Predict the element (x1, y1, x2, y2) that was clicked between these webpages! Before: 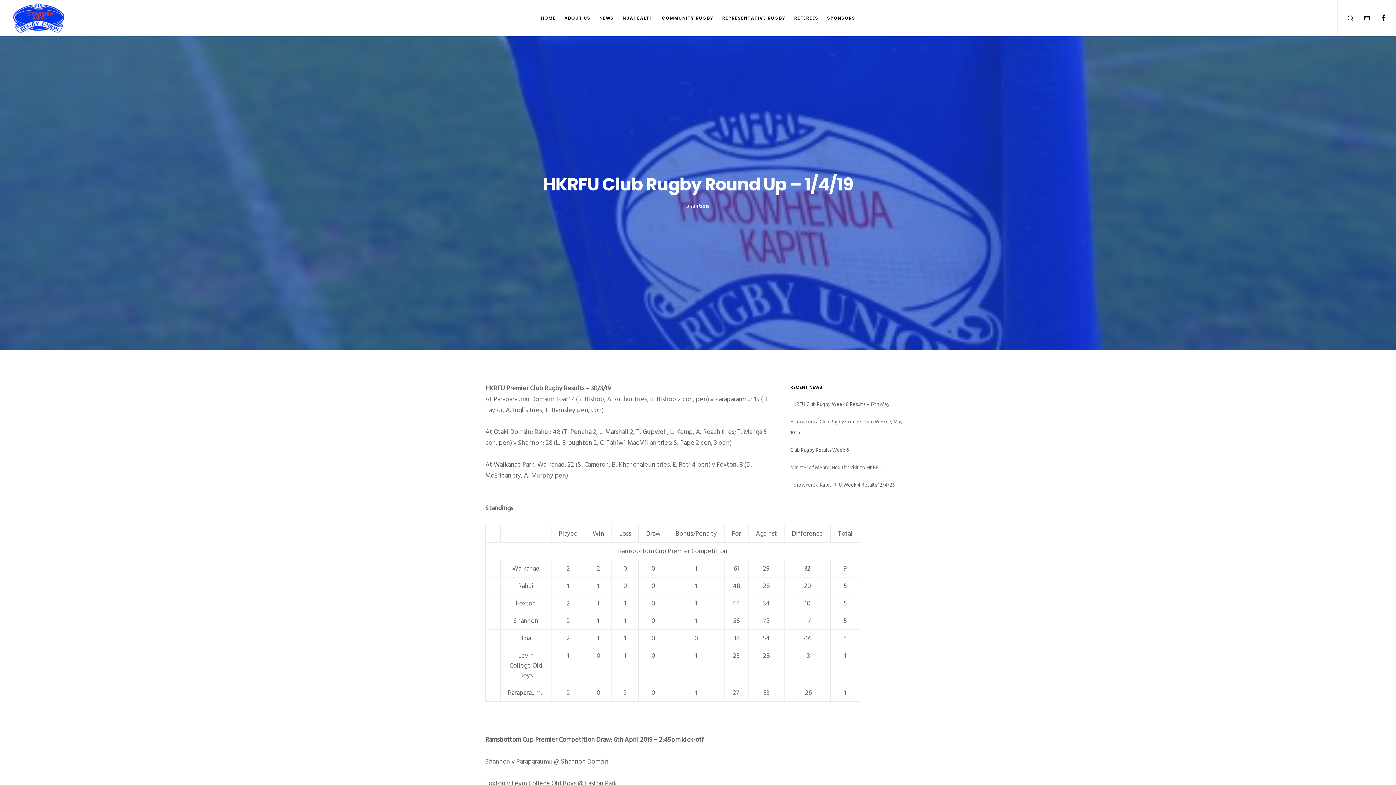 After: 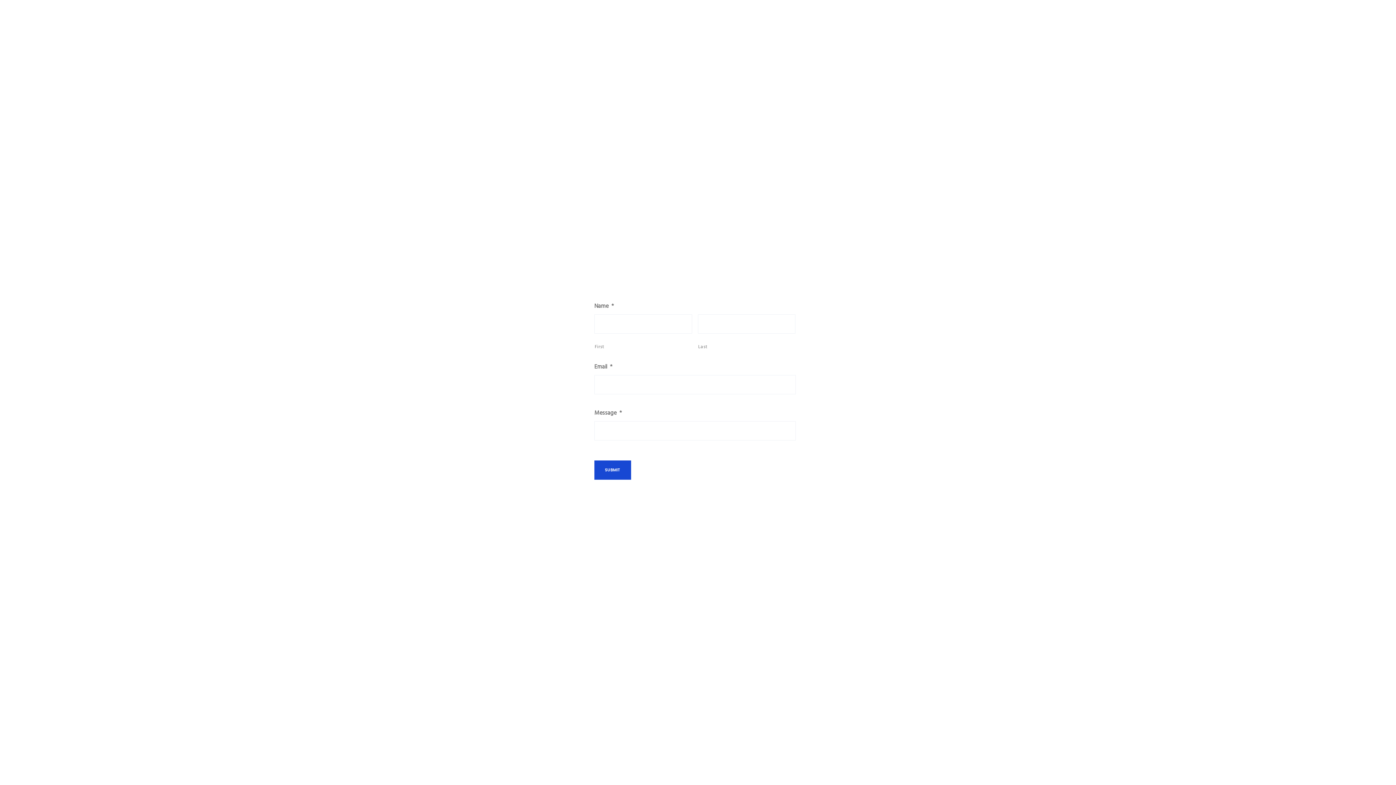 Action: bbox: (1354, 0, 1370, 36) label: Form